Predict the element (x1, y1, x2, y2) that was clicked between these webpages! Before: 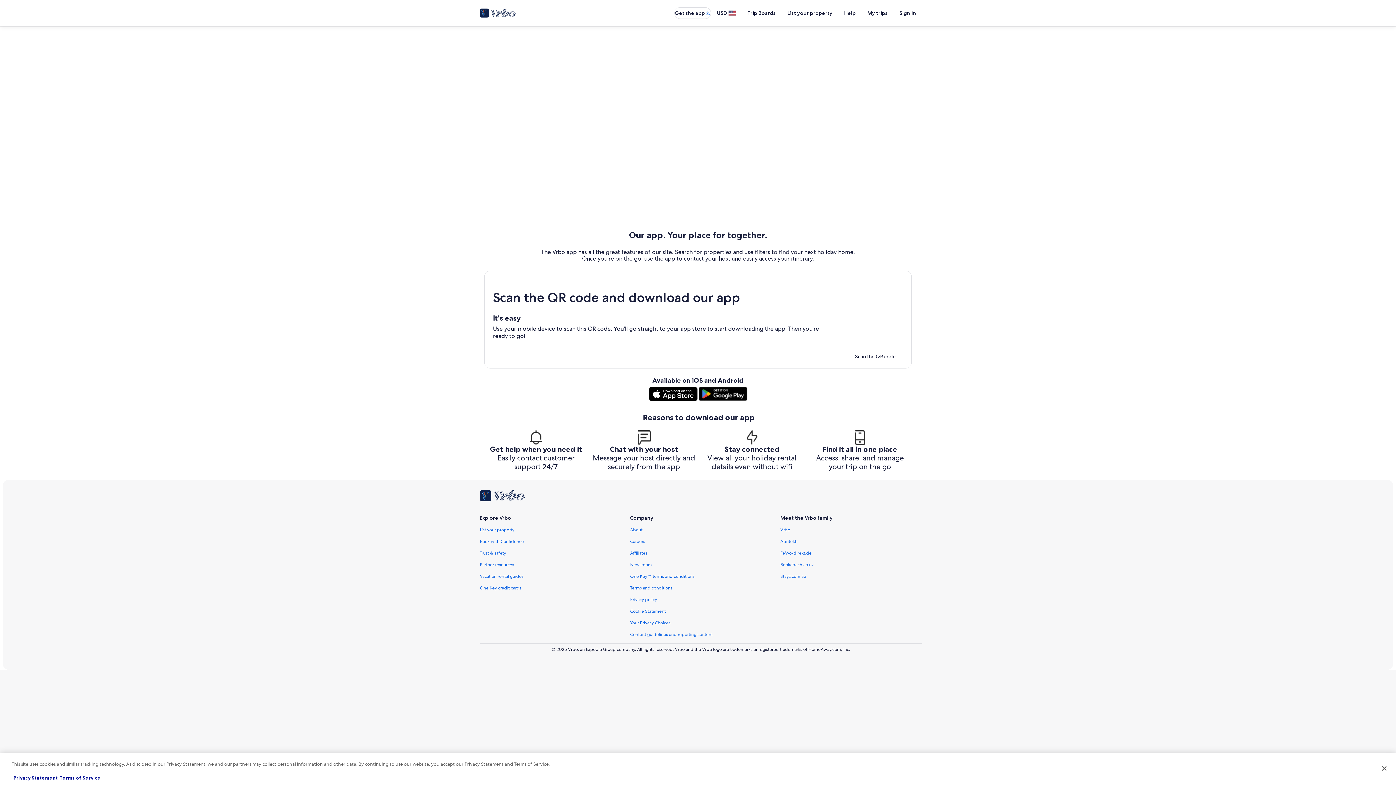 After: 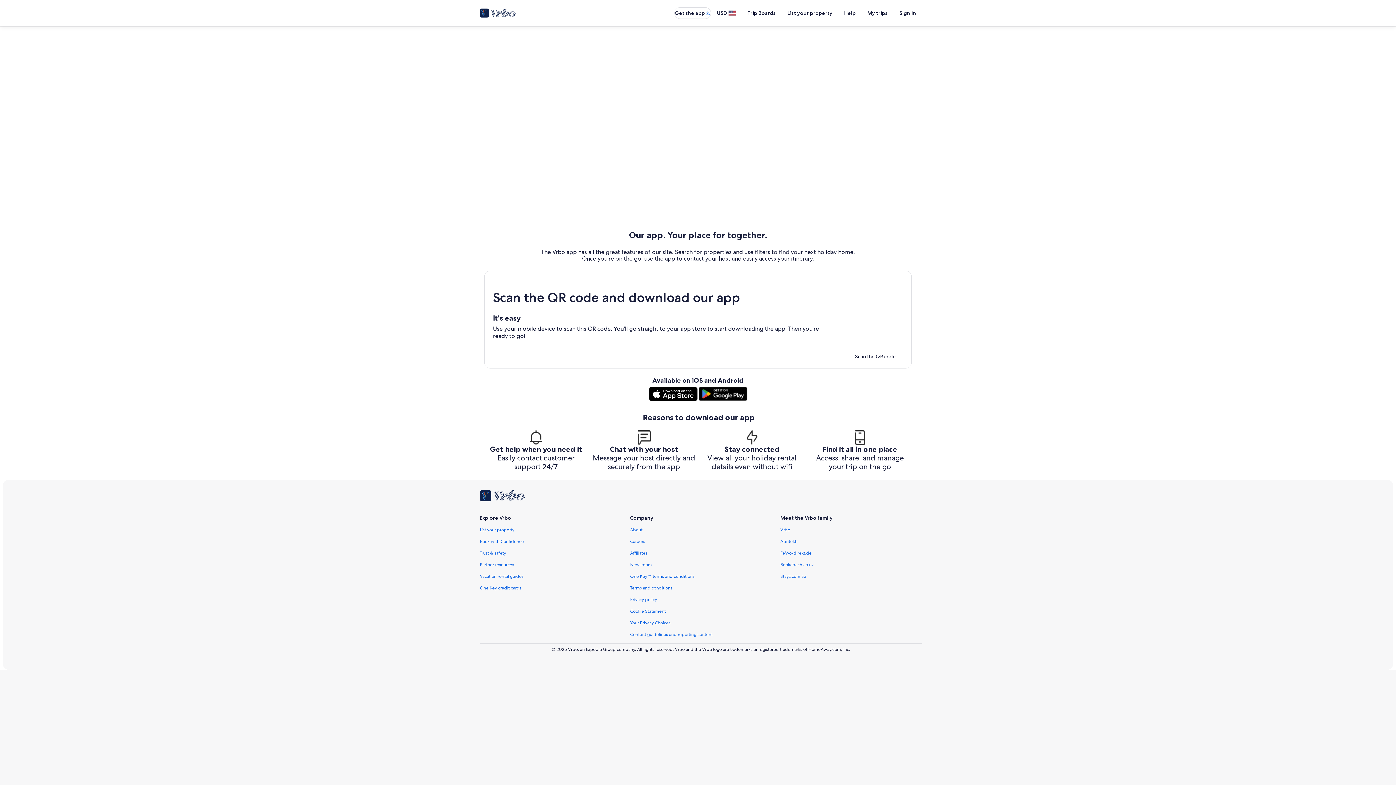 Action: label: Close bbox: (1376, 760, 1392, 776)